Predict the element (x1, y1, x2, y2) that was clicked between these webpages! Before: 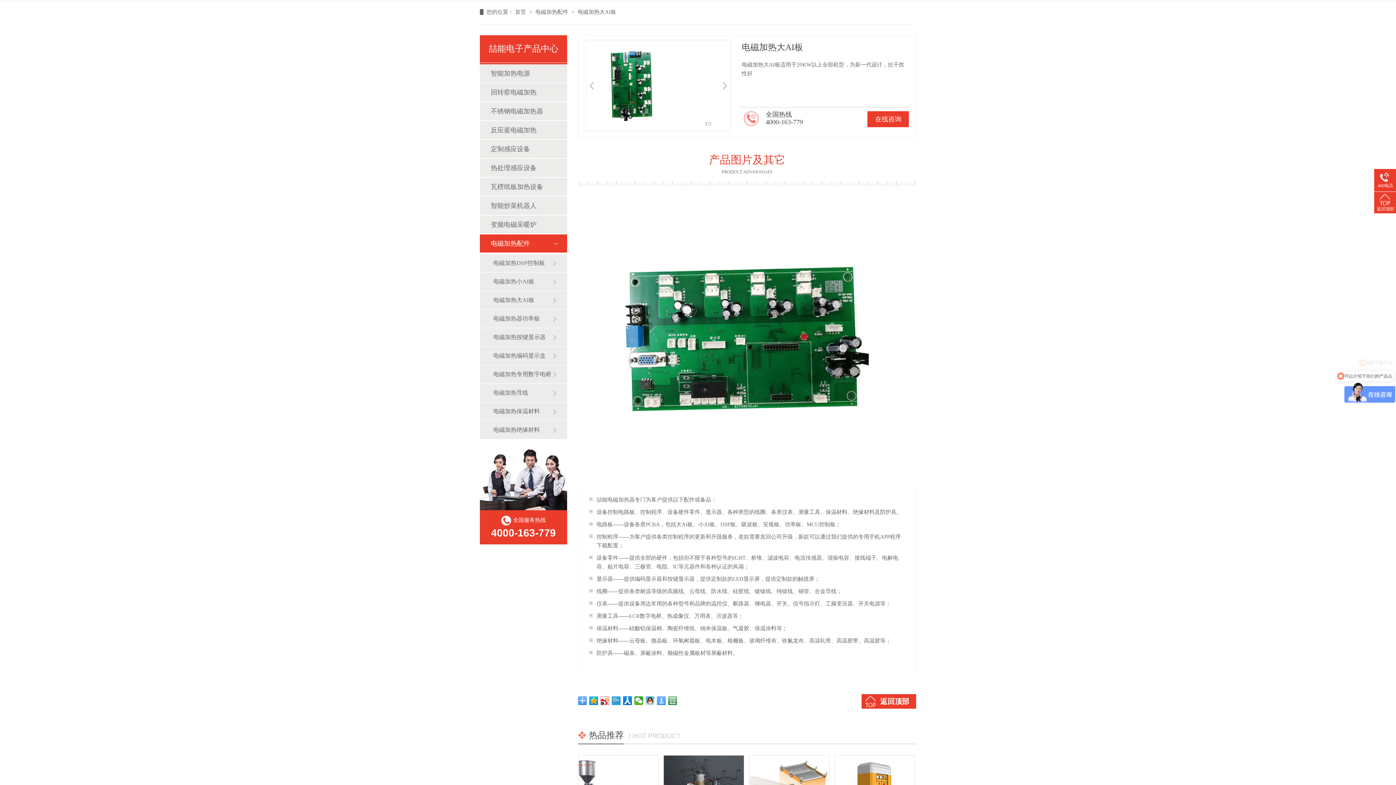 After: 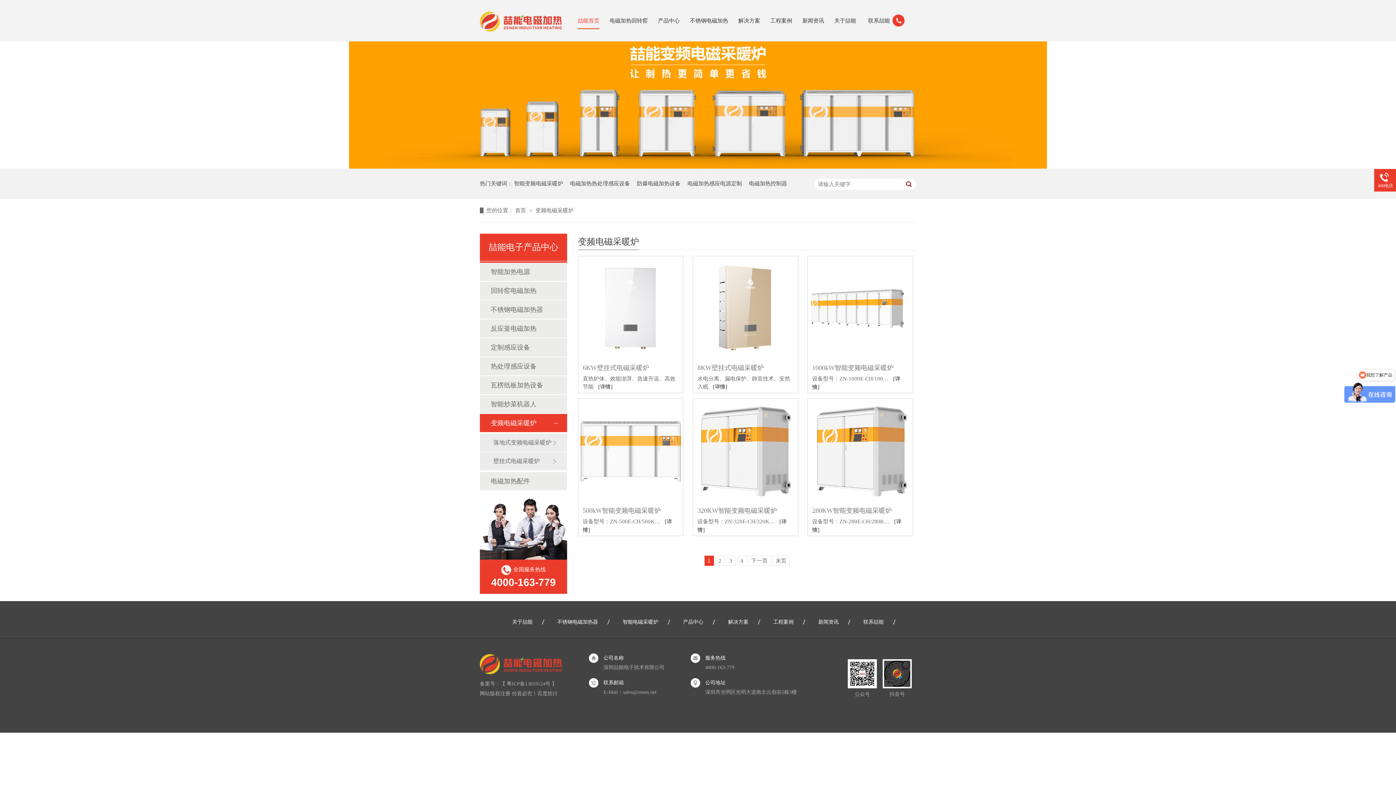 Action: label: 变频电磁采暖炉 bbox: (490, 215, 556, 233)